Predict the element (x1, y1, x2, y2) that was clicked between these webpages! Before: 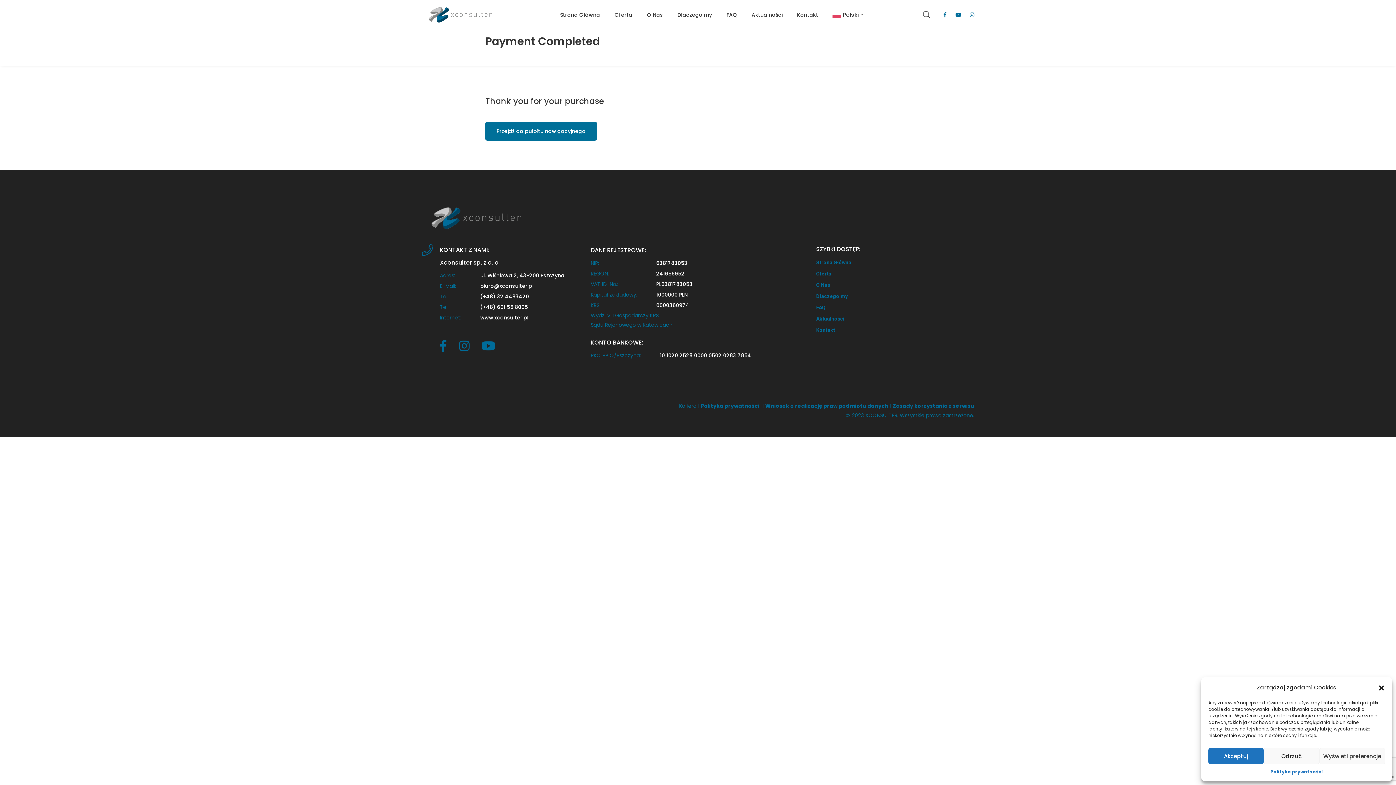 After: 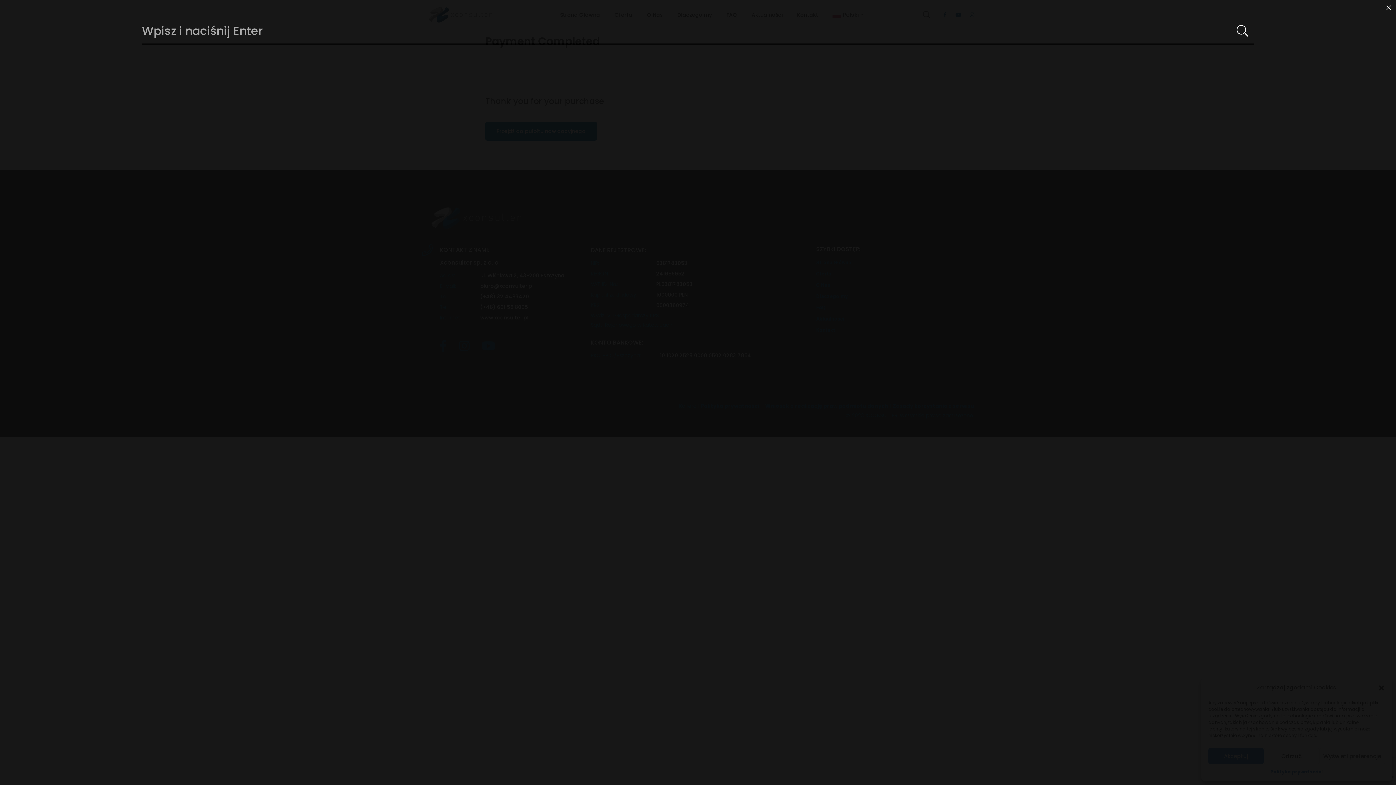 Action: bbox: (923, 8, 930, 21)